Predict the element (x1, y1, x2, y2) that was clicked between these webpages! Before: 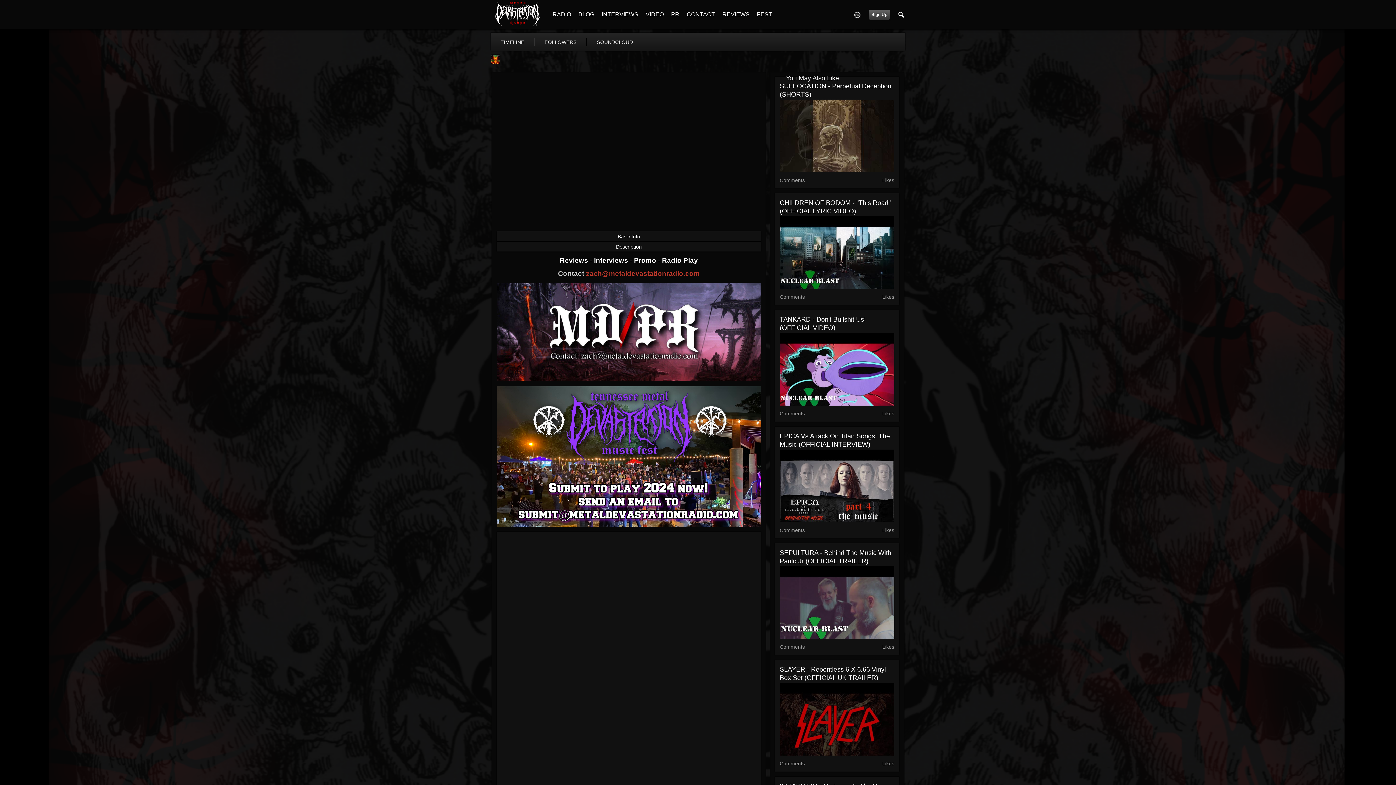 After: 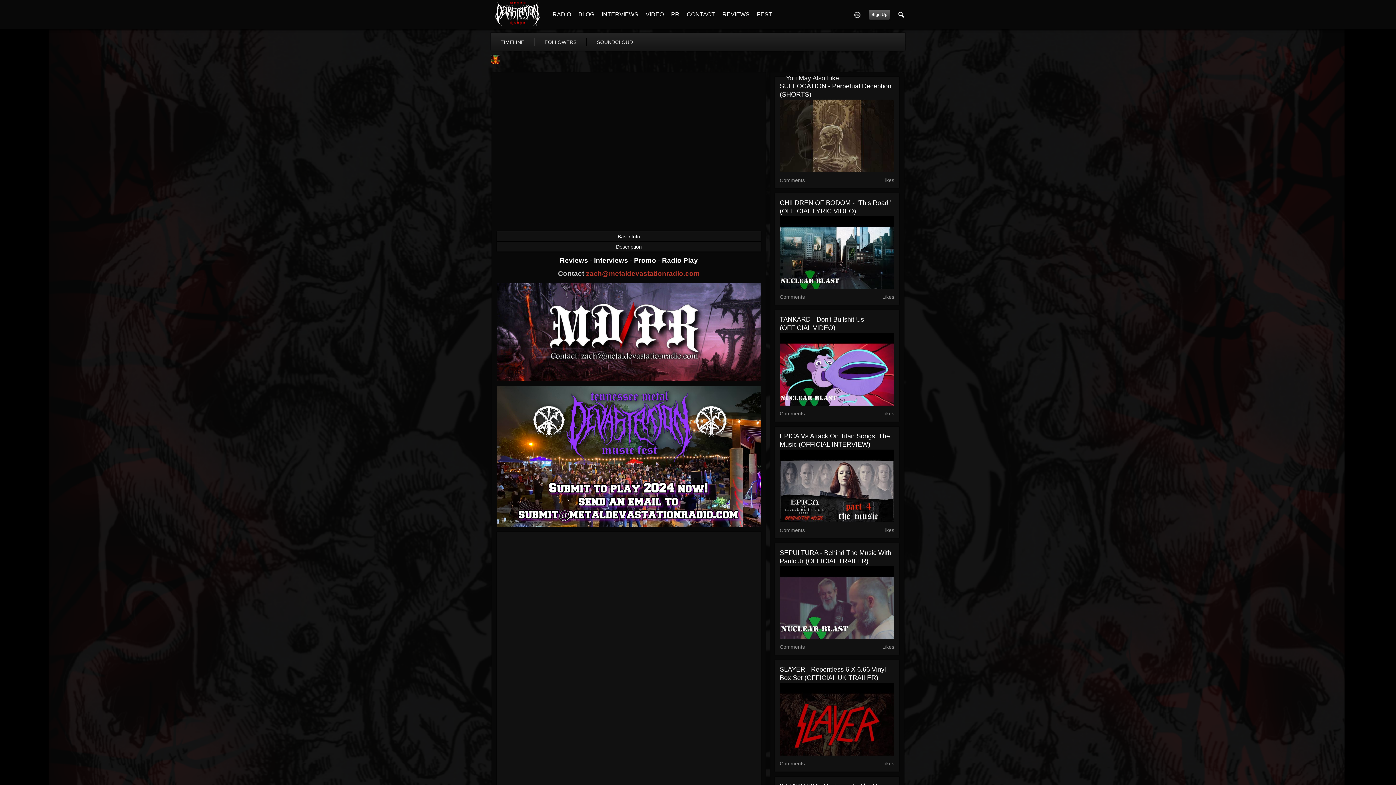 Action: bbox: (779, 489, 894, 495)